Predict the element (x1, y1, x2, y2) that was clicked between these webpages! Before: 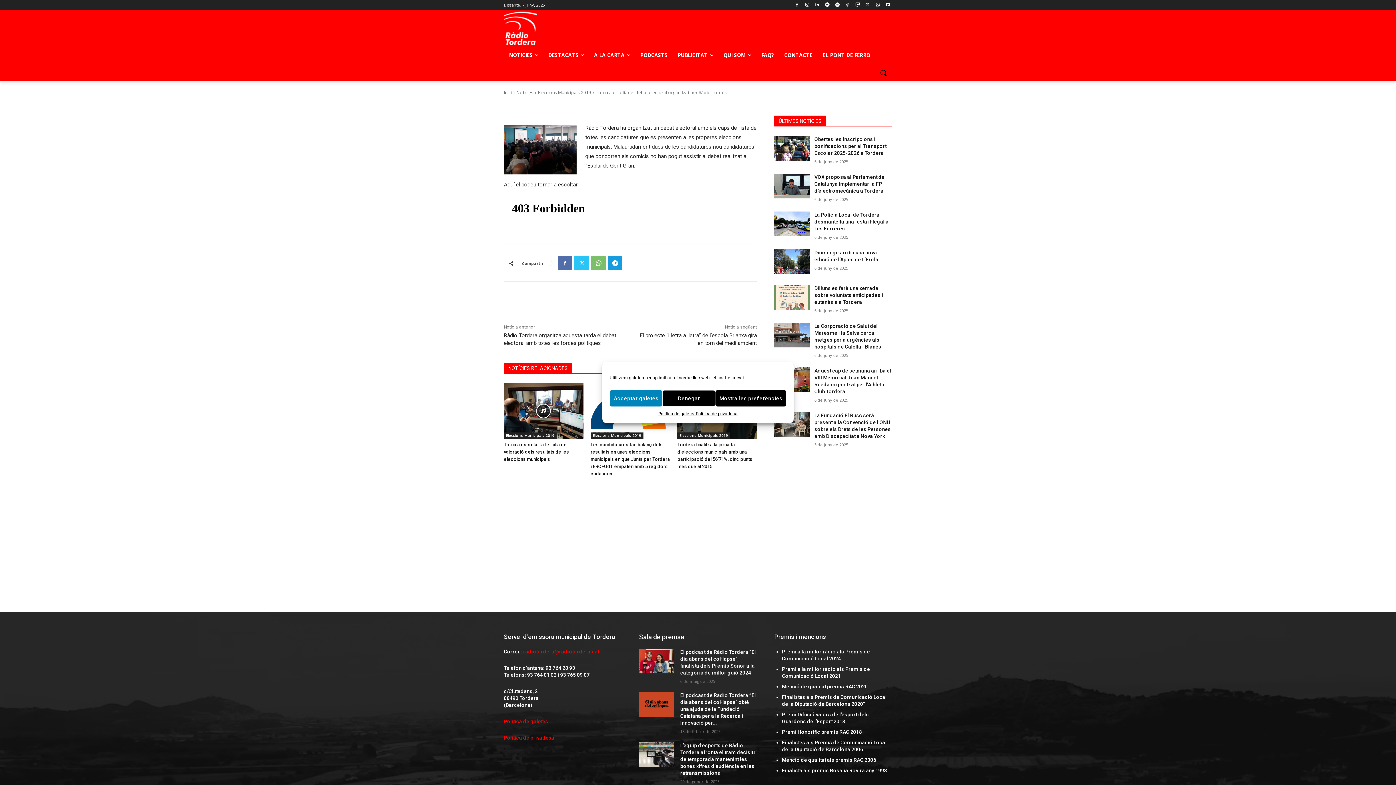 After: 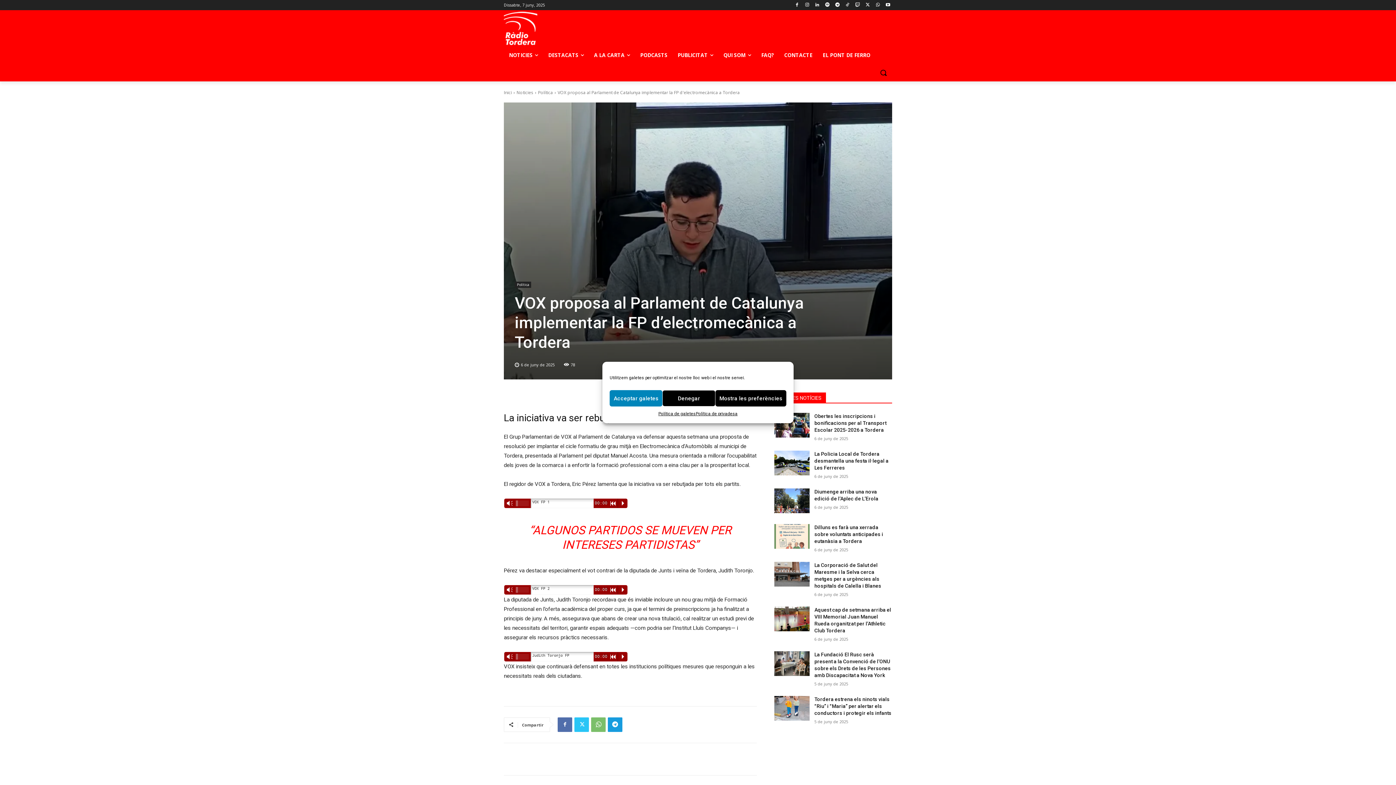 Action: bbox: (774, 173, 809, 198)